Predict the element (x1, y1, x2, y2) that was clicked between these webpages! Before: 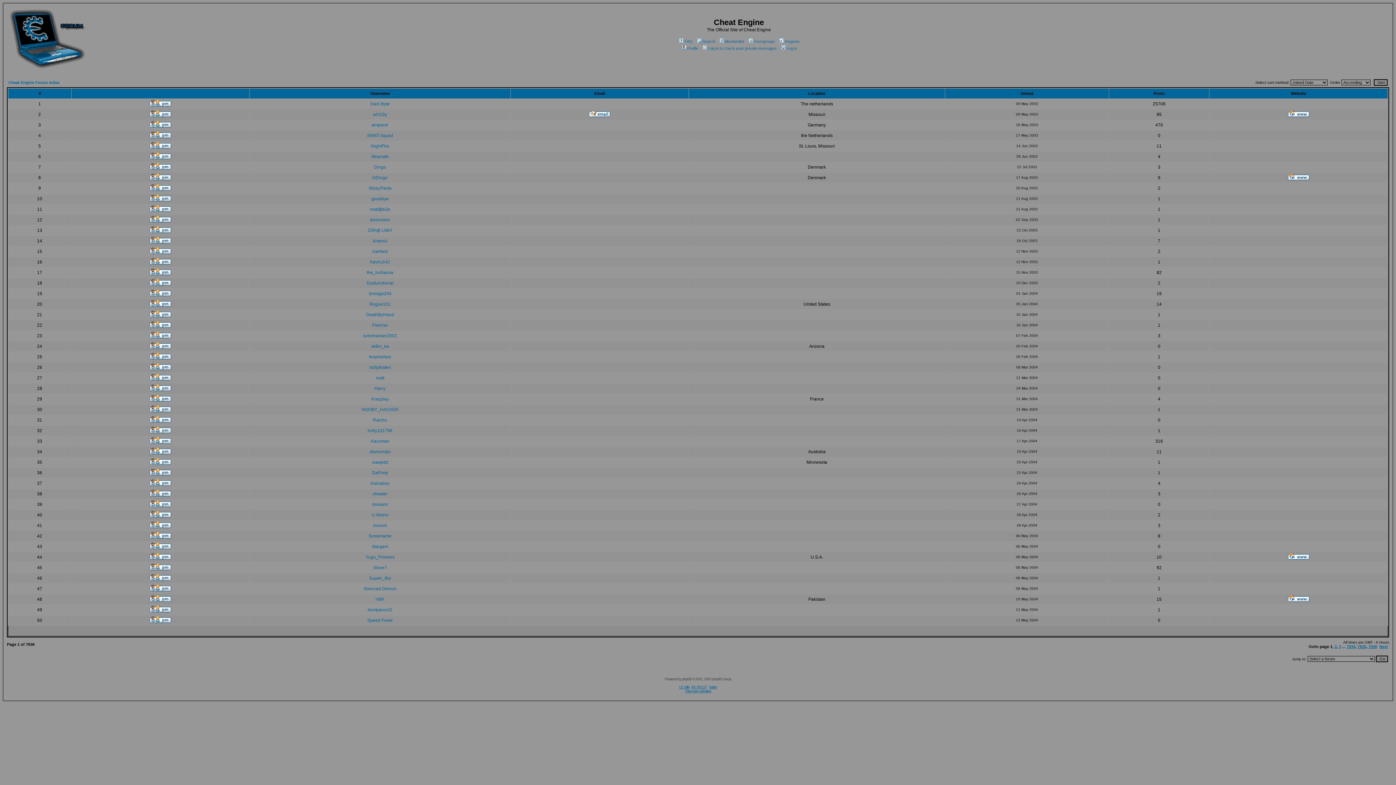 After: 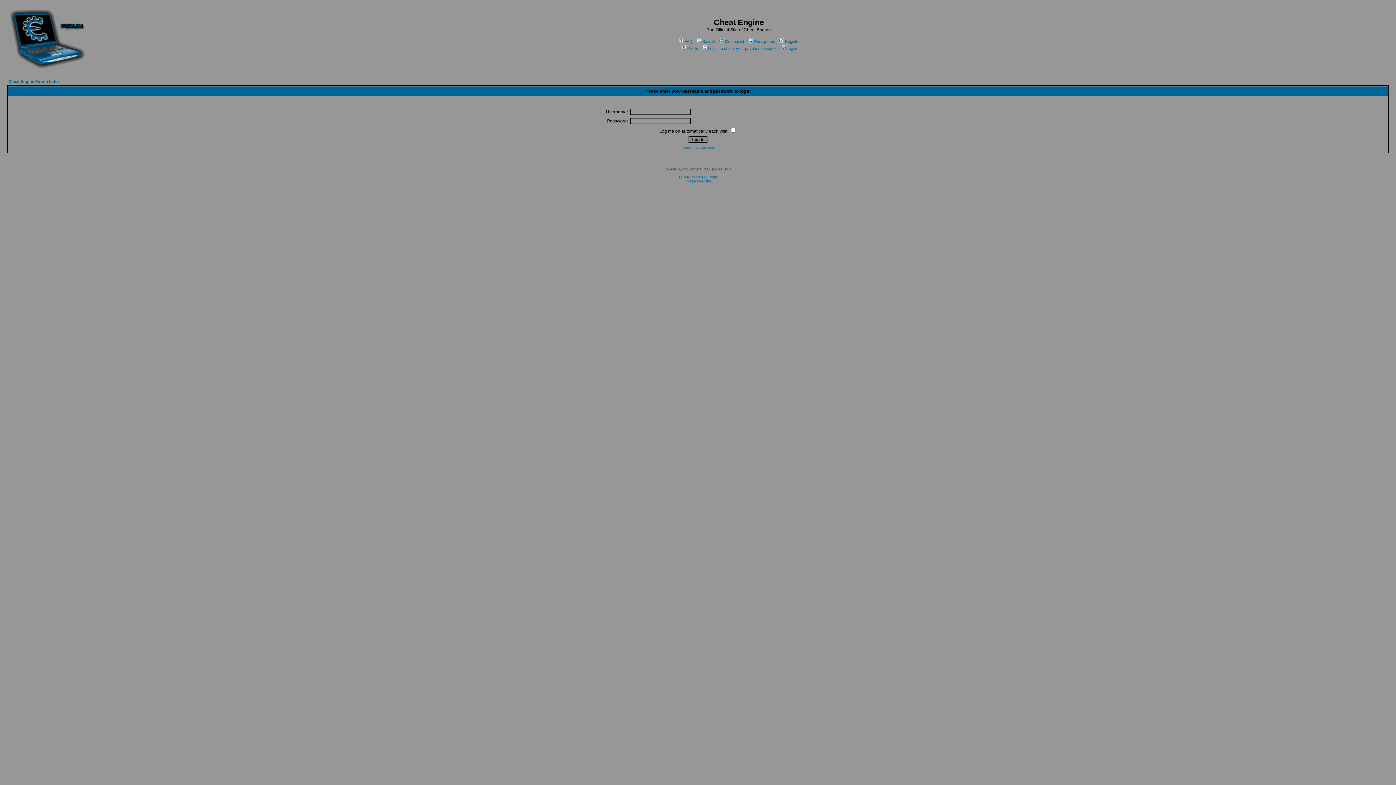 Action: bbox: (149, 217, 171, 223)